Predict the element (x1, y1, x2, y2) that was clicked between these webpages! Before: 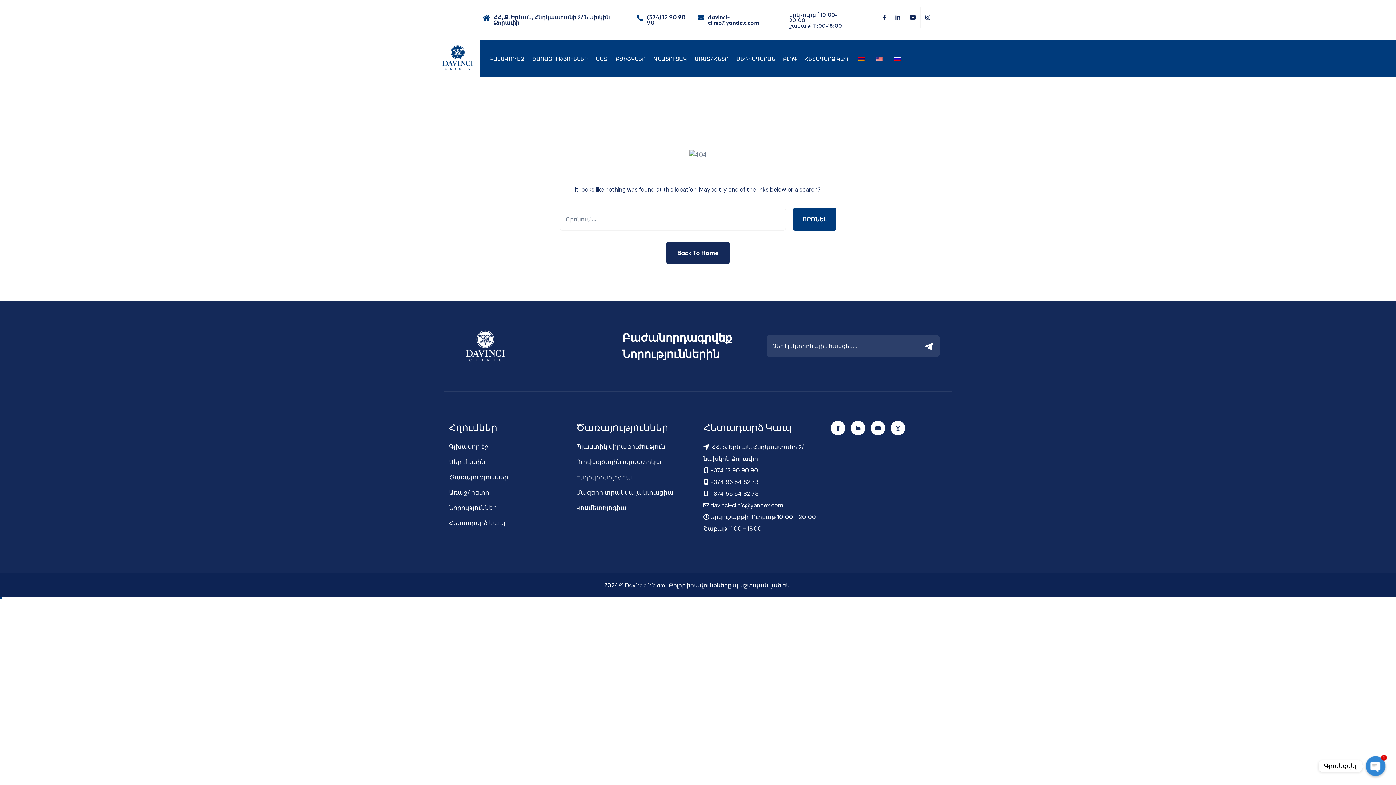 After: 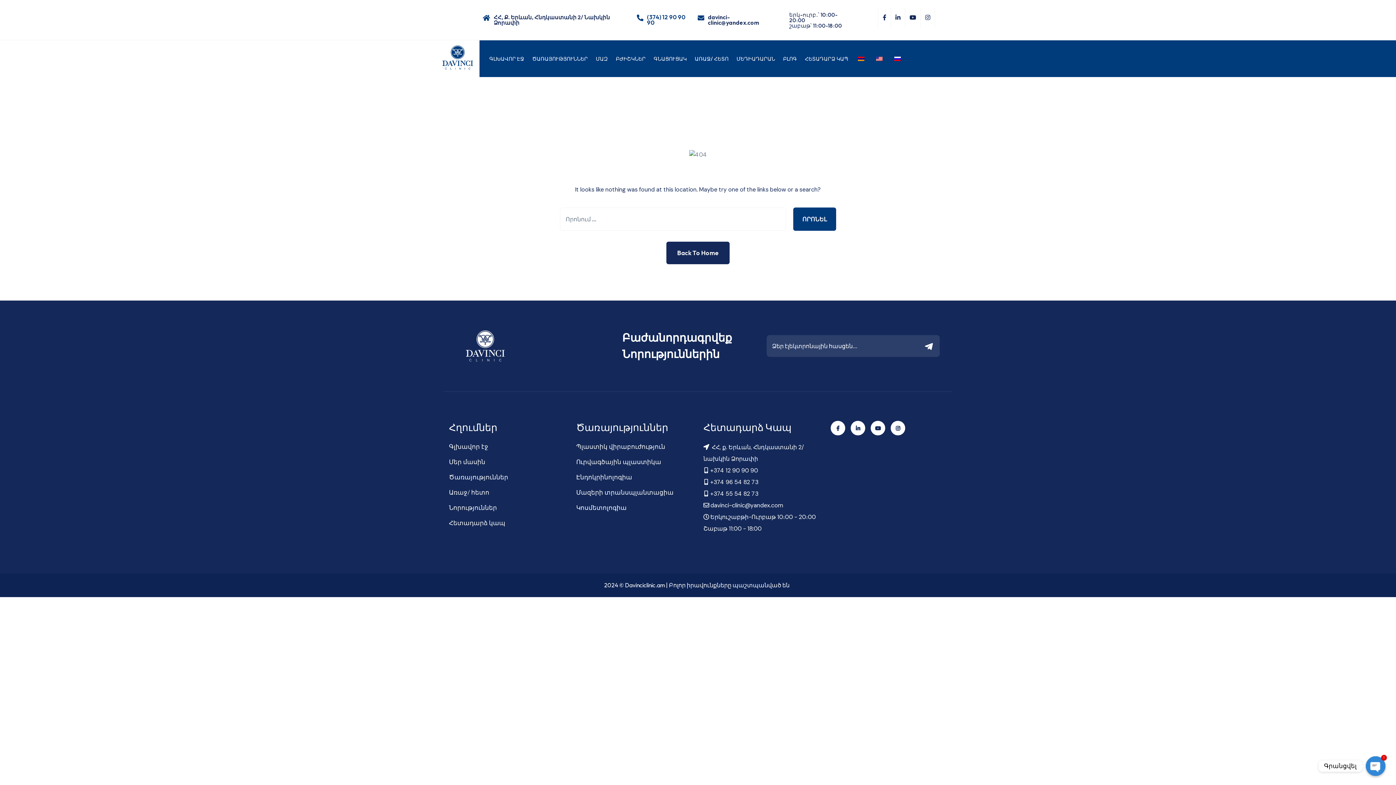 Action: label: (374) 12 90 90 90 bbox: (647, 13, 685, 26)